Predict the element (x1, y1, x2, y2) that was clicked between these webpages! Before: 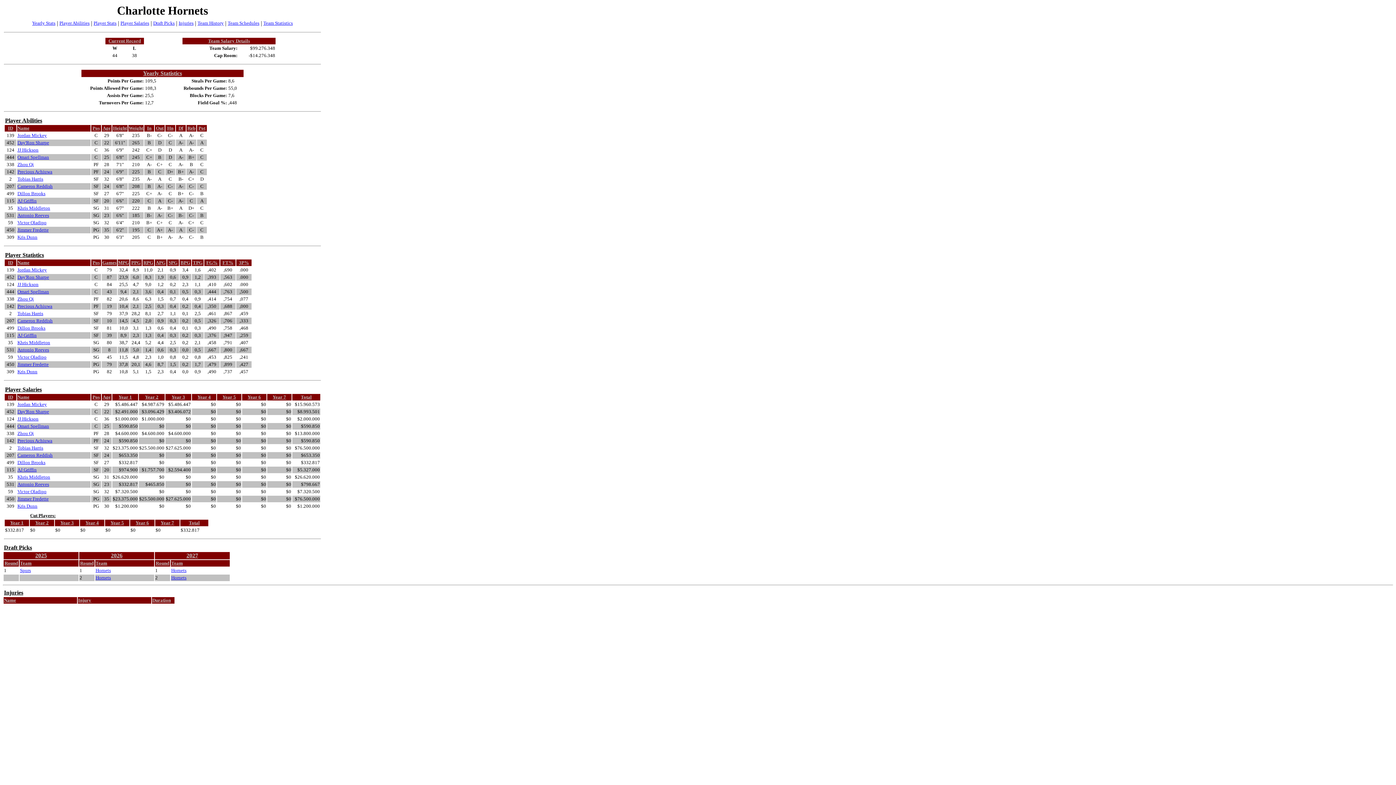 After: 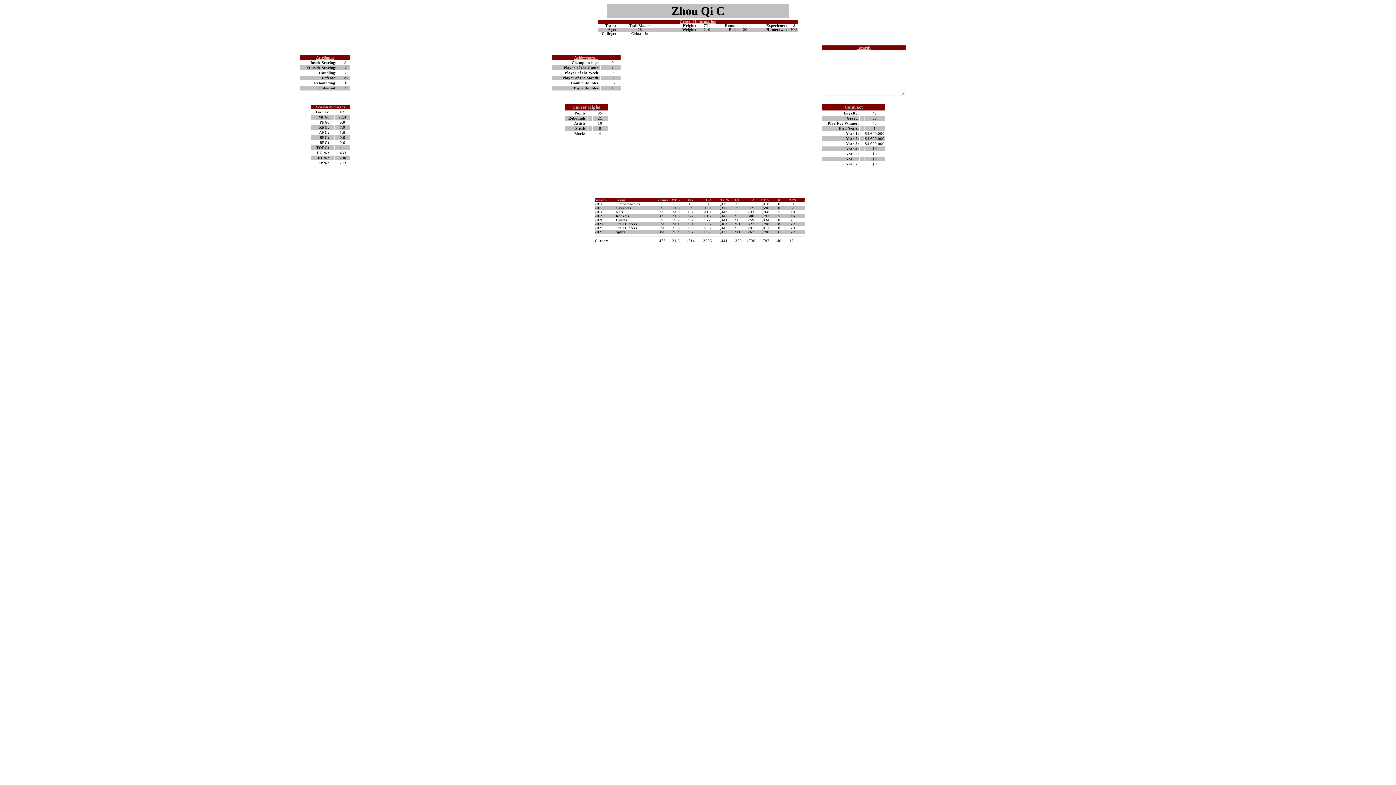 Action: bbox: (17, 161, 33, 167) label: Zhou Qi